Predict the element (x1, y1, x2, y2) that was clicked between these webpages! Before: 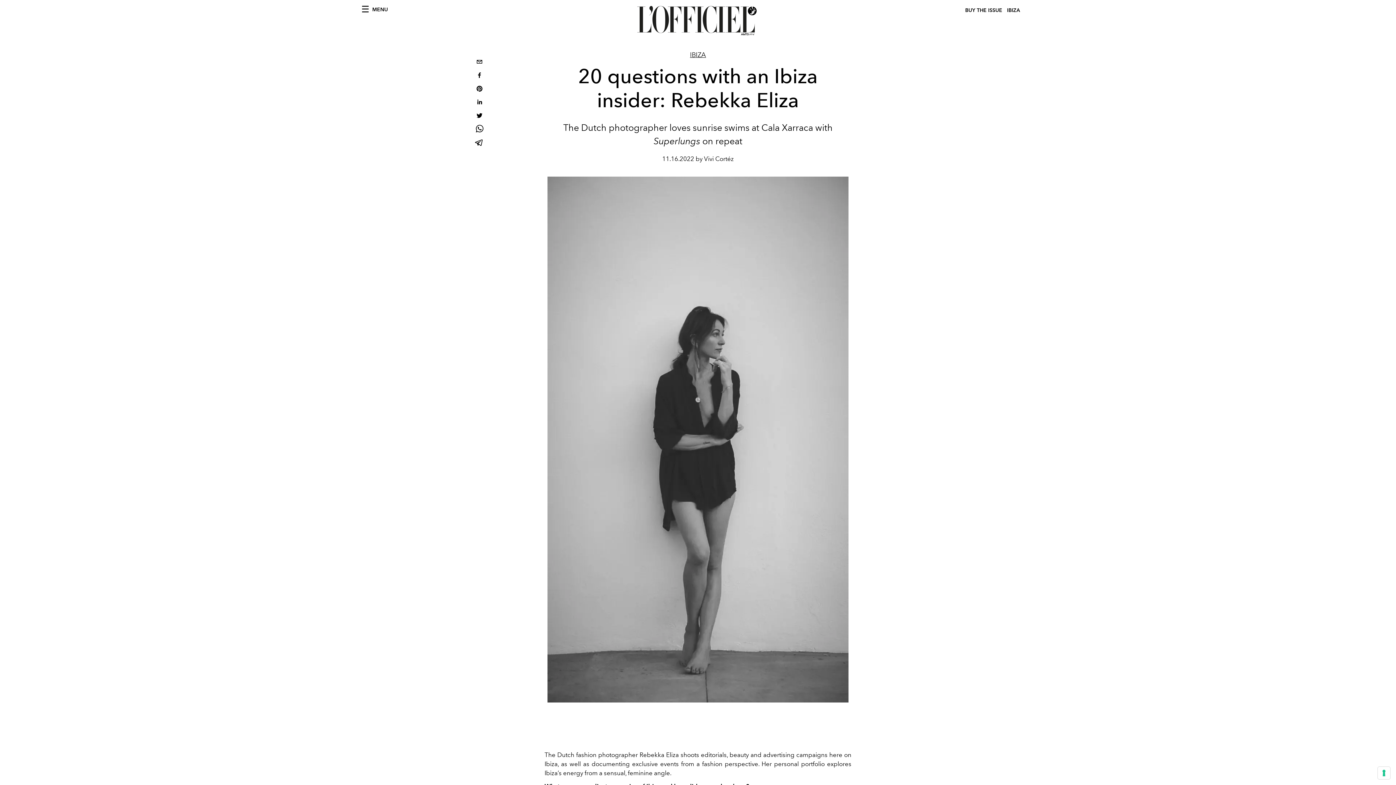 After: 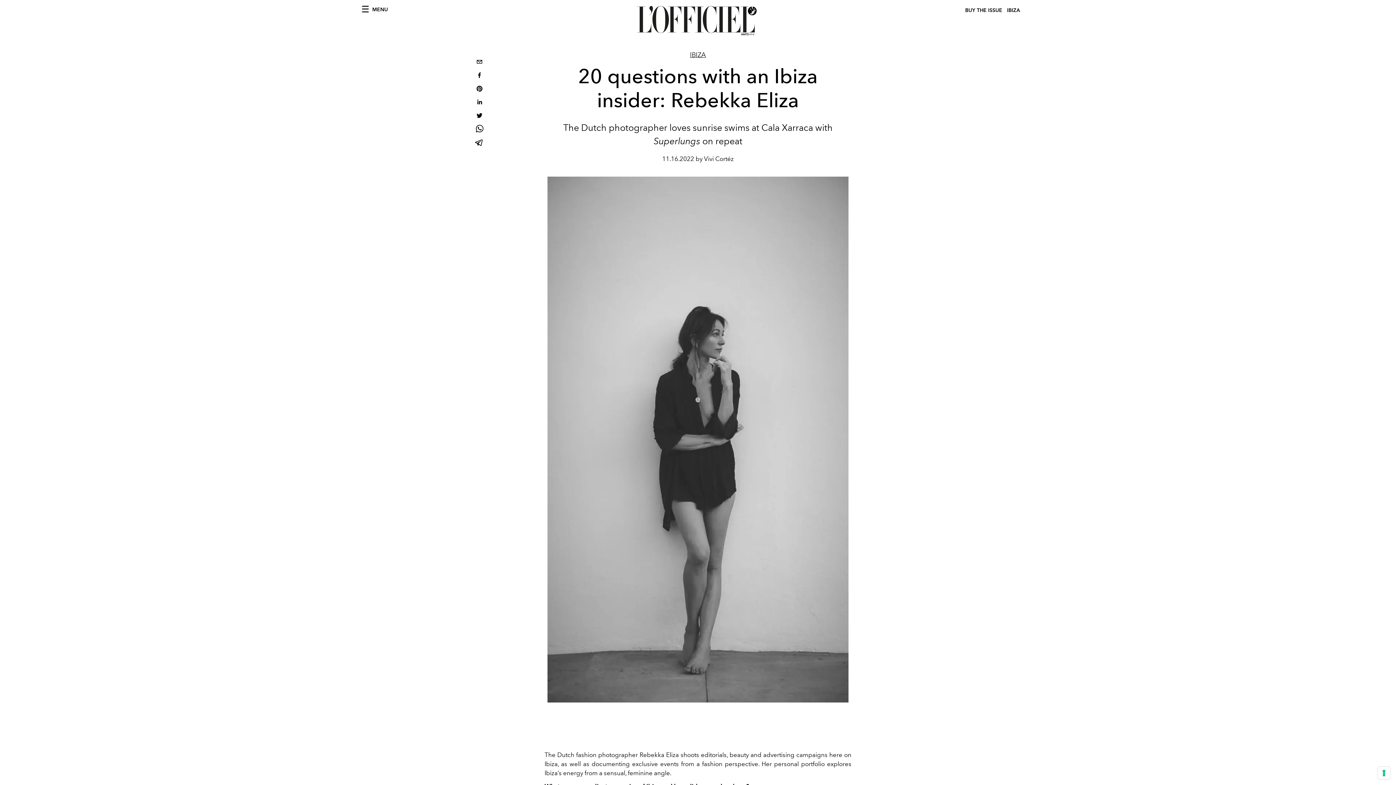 Action: bbox: (473, 123, 485, 136) label: whatsapp